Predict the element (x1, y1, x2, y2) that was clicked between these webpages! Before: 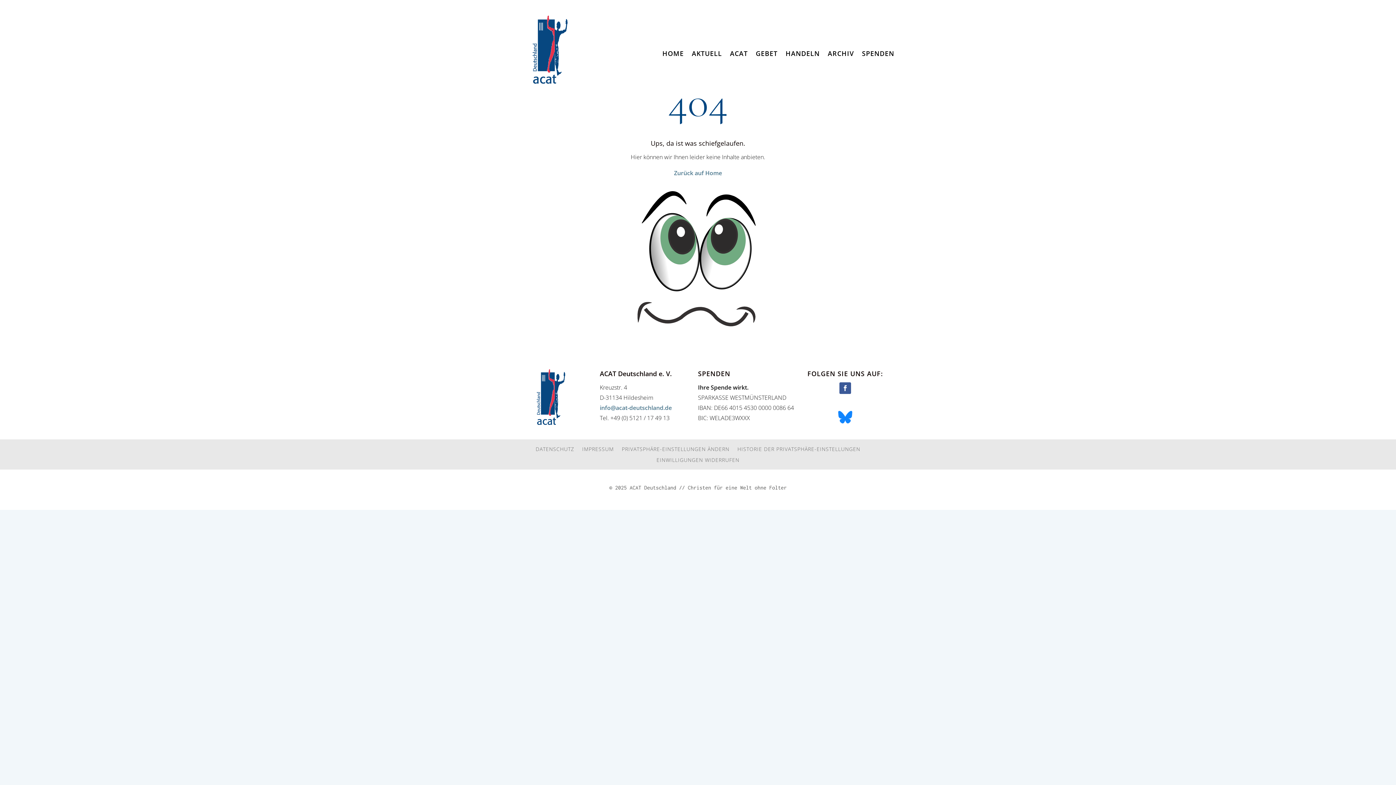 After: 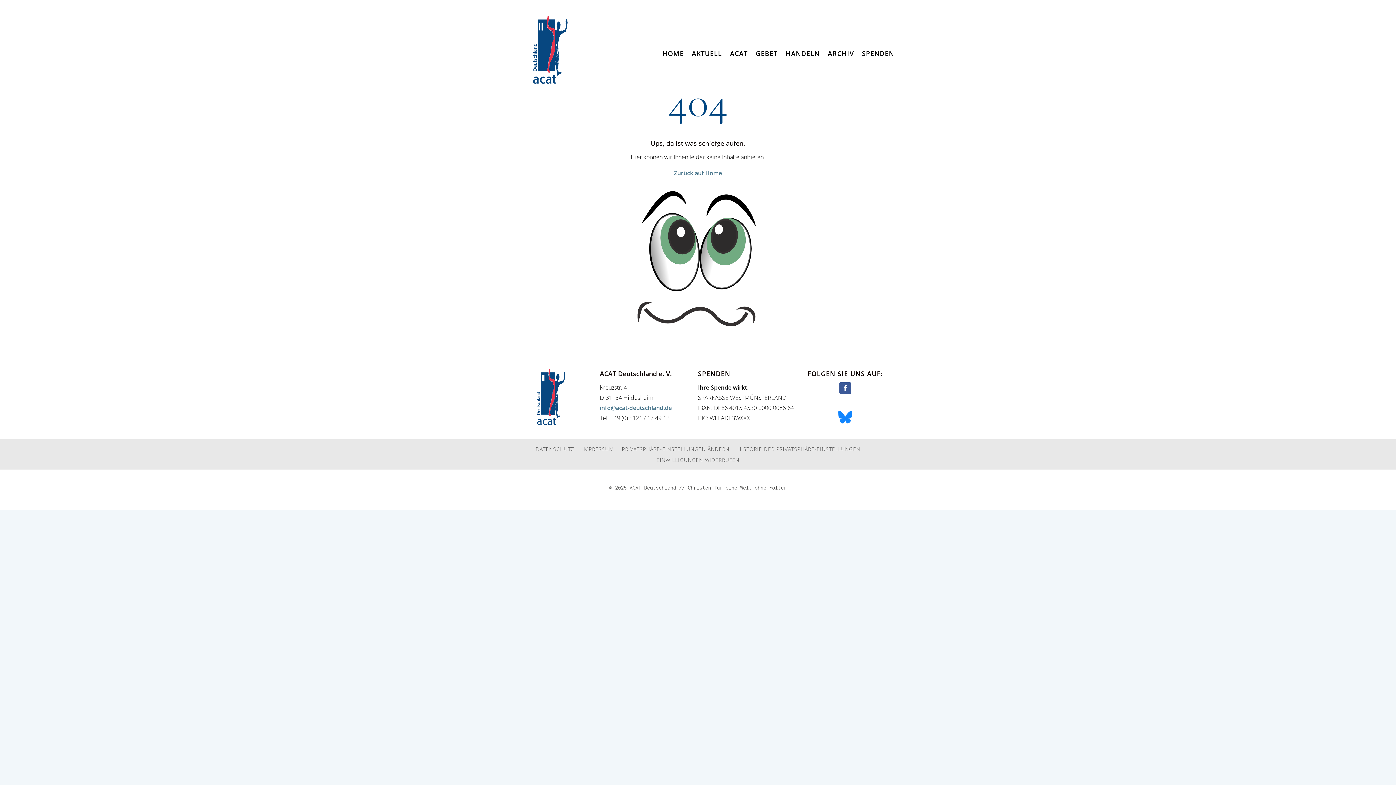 Action: bbox: (600, 403, 672, 411) label: info@acat-deutschland.de